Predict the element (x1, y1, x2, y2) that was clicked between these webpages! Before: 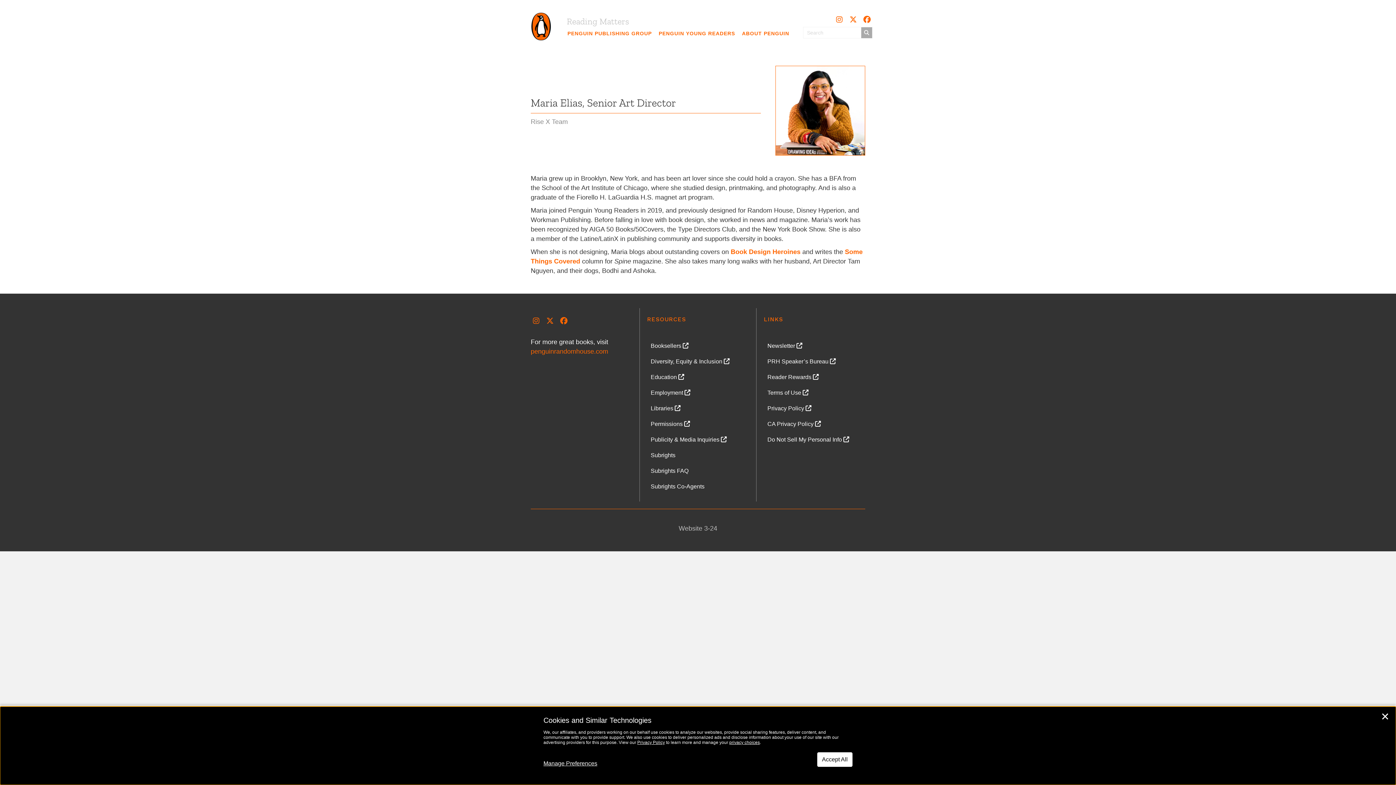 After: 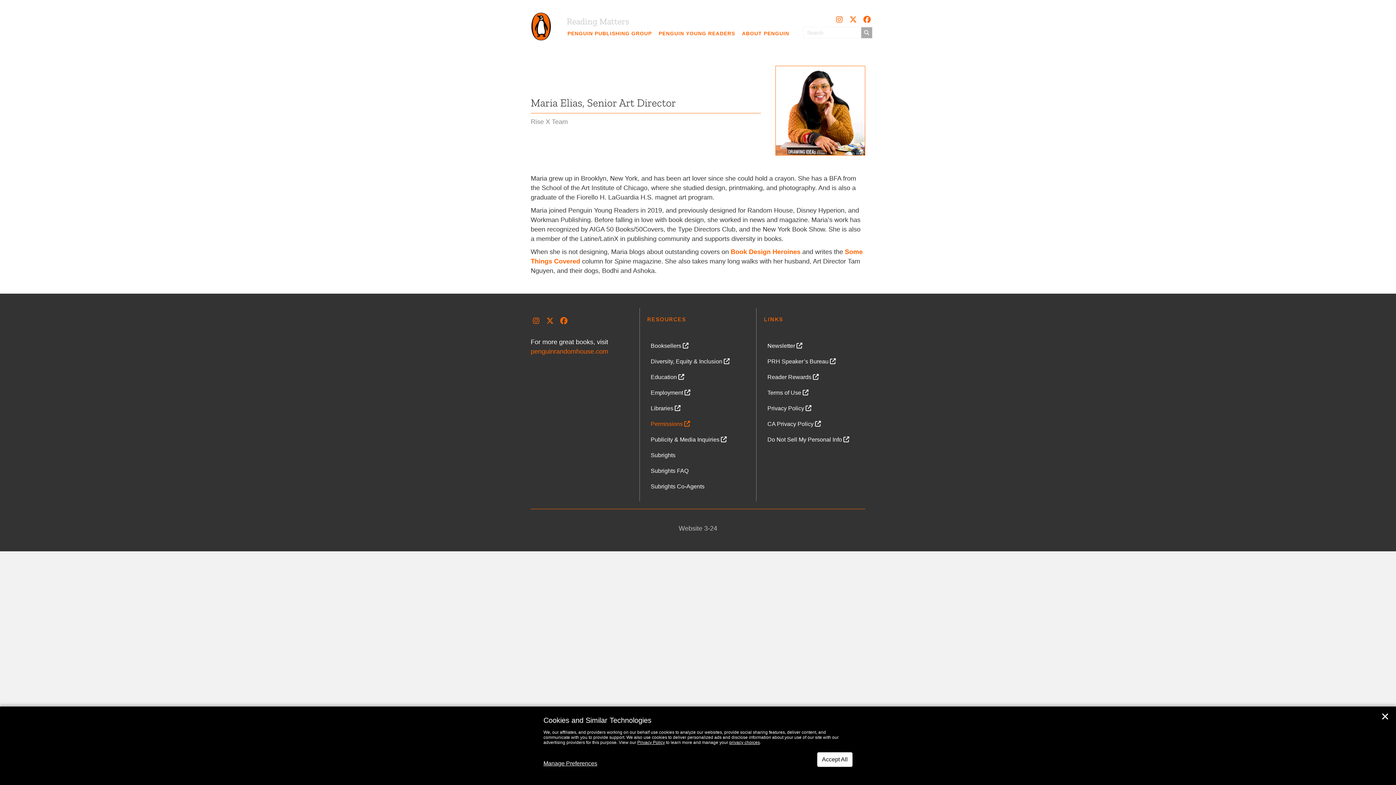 Action: label: Permissions  bbox: (647, 416, 749, 431)